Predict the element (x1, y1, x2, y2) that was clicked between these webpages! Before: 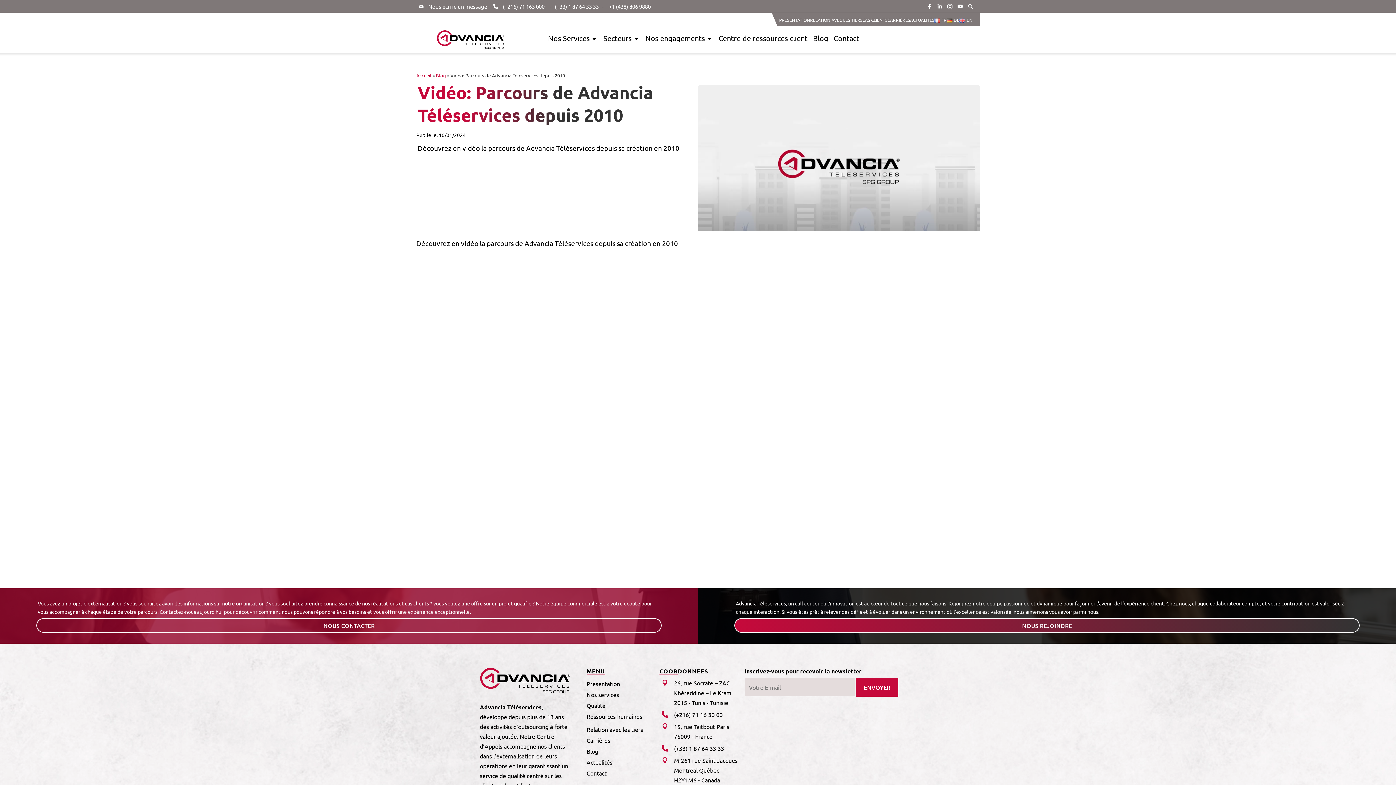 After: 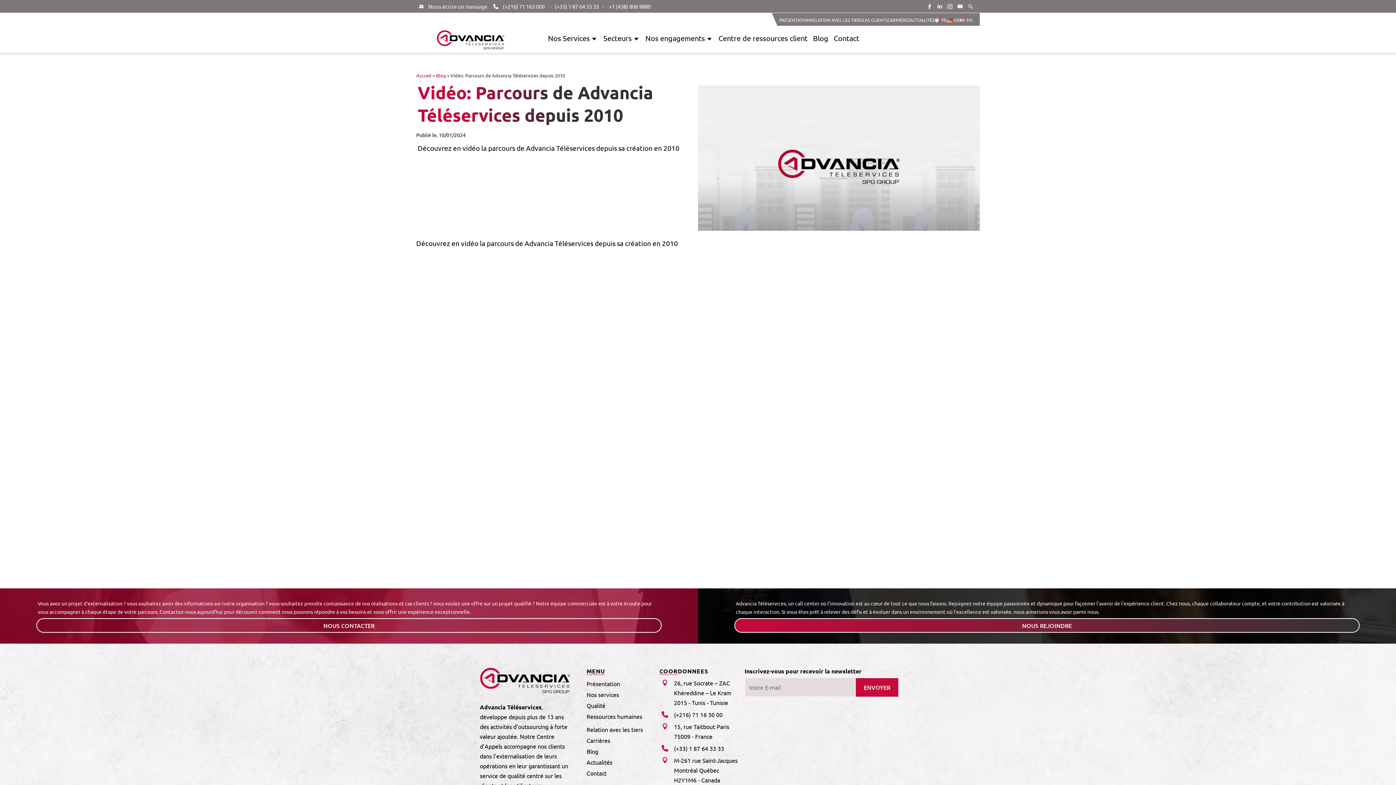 Action: bbox: (957, 3, 967, 9)